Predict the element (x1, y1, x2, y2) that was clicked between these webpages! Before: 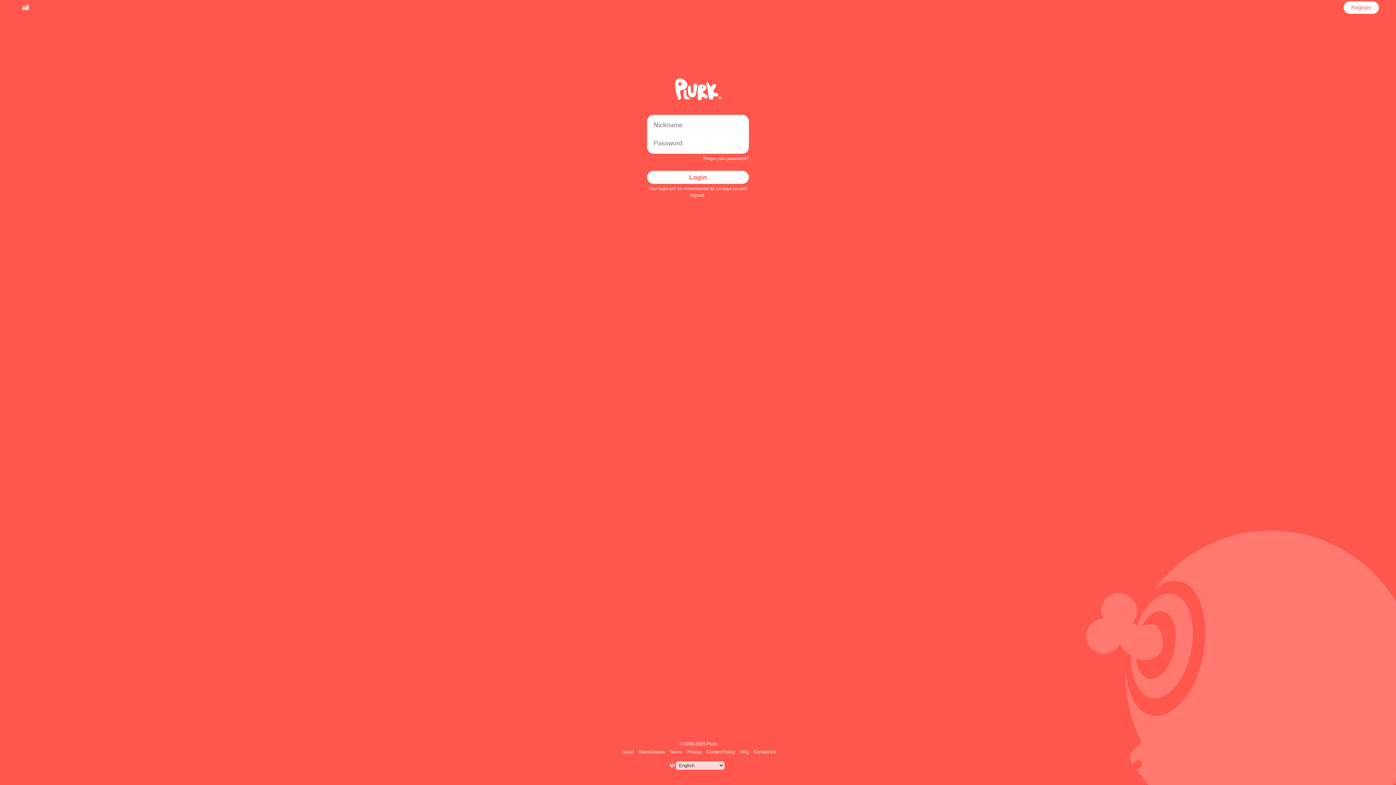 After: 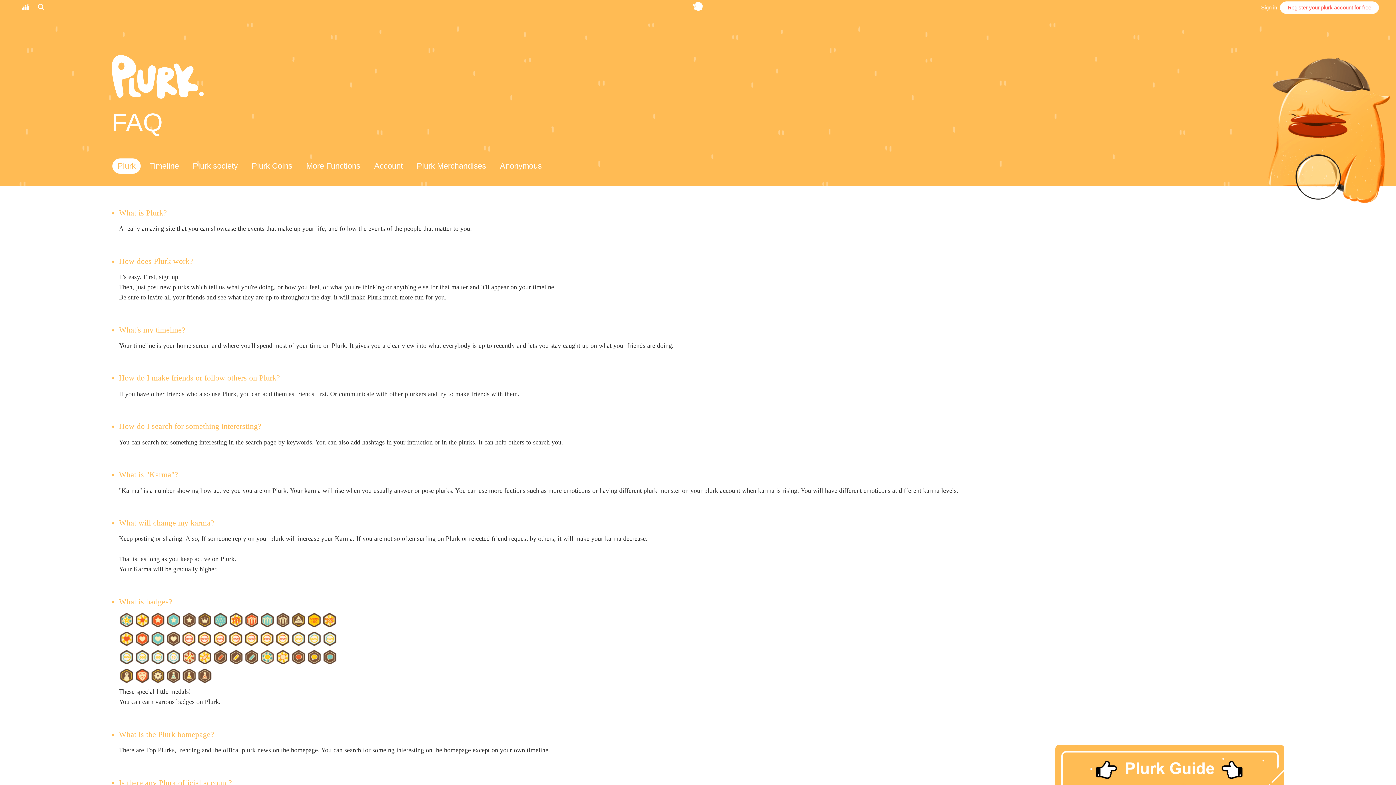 Action: bbox: (739, 749, 750, 754) label: FAQ